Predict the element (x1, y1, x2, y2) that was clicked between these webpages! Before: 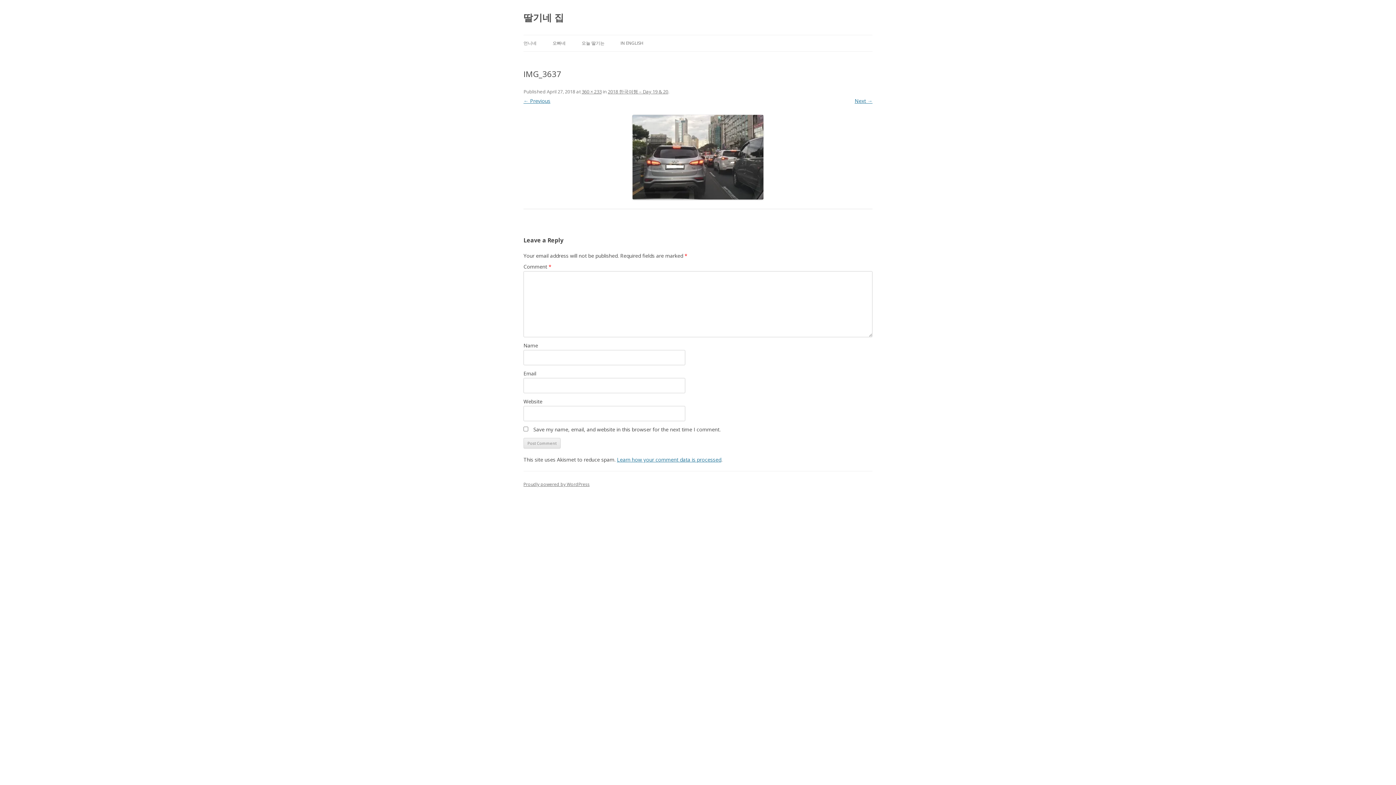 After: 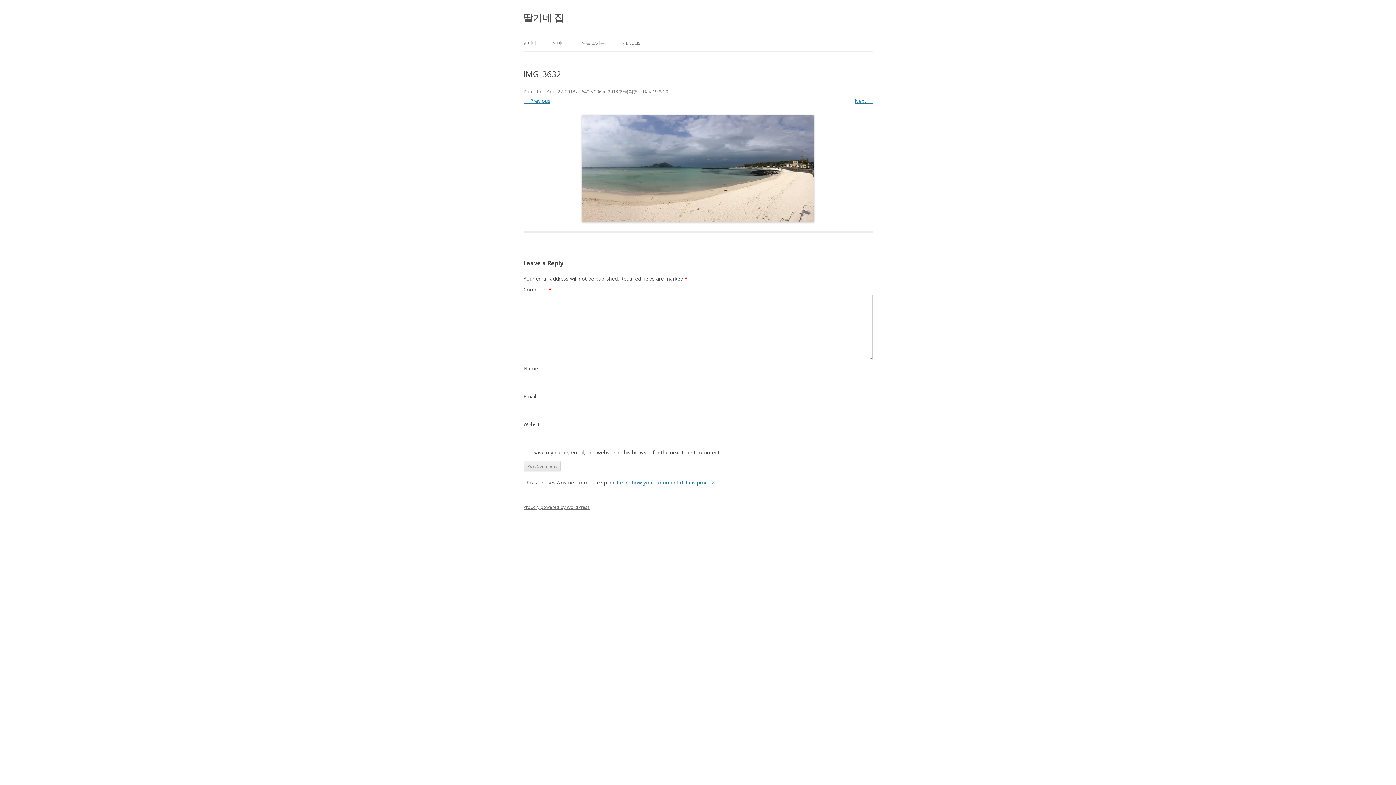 Action: label: ← Previous bbox: (523, 97, 550, 104)